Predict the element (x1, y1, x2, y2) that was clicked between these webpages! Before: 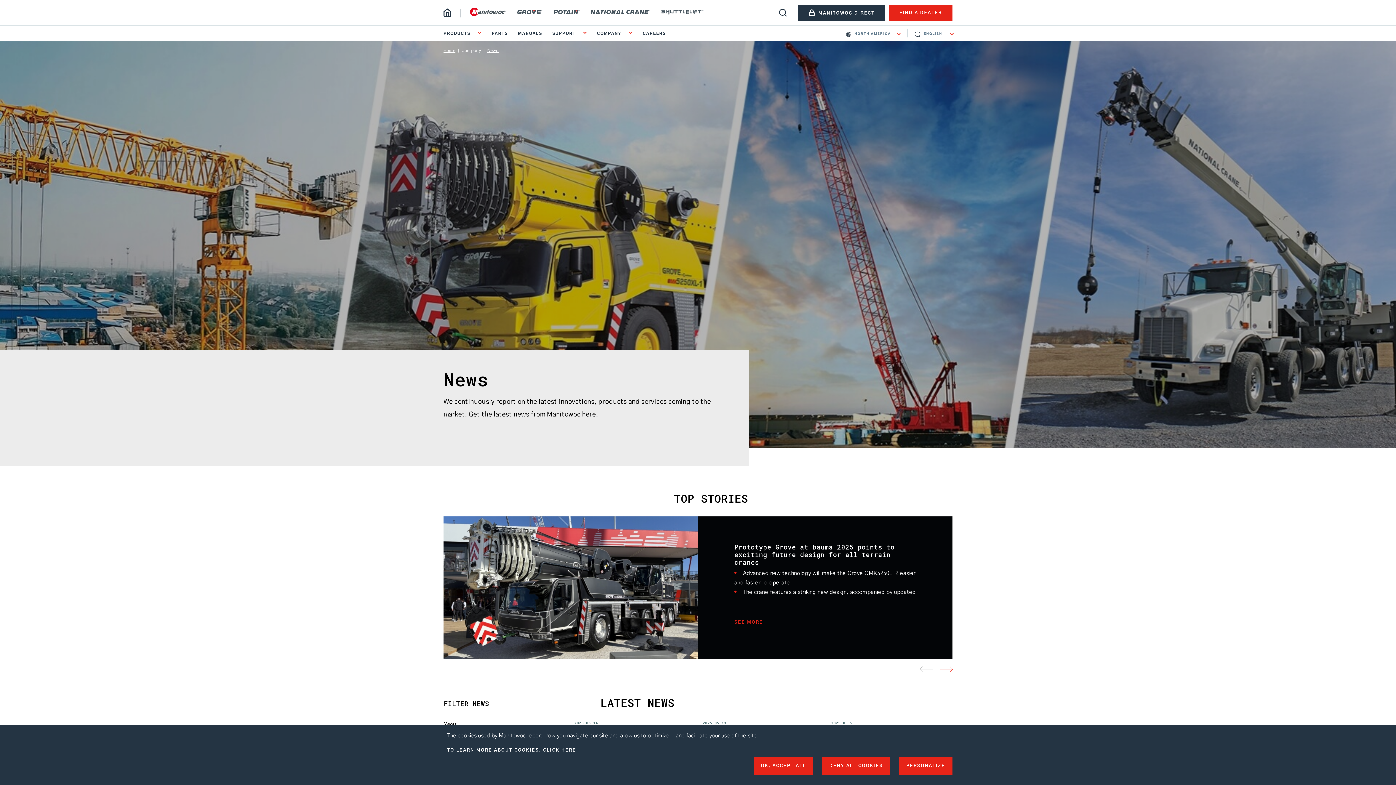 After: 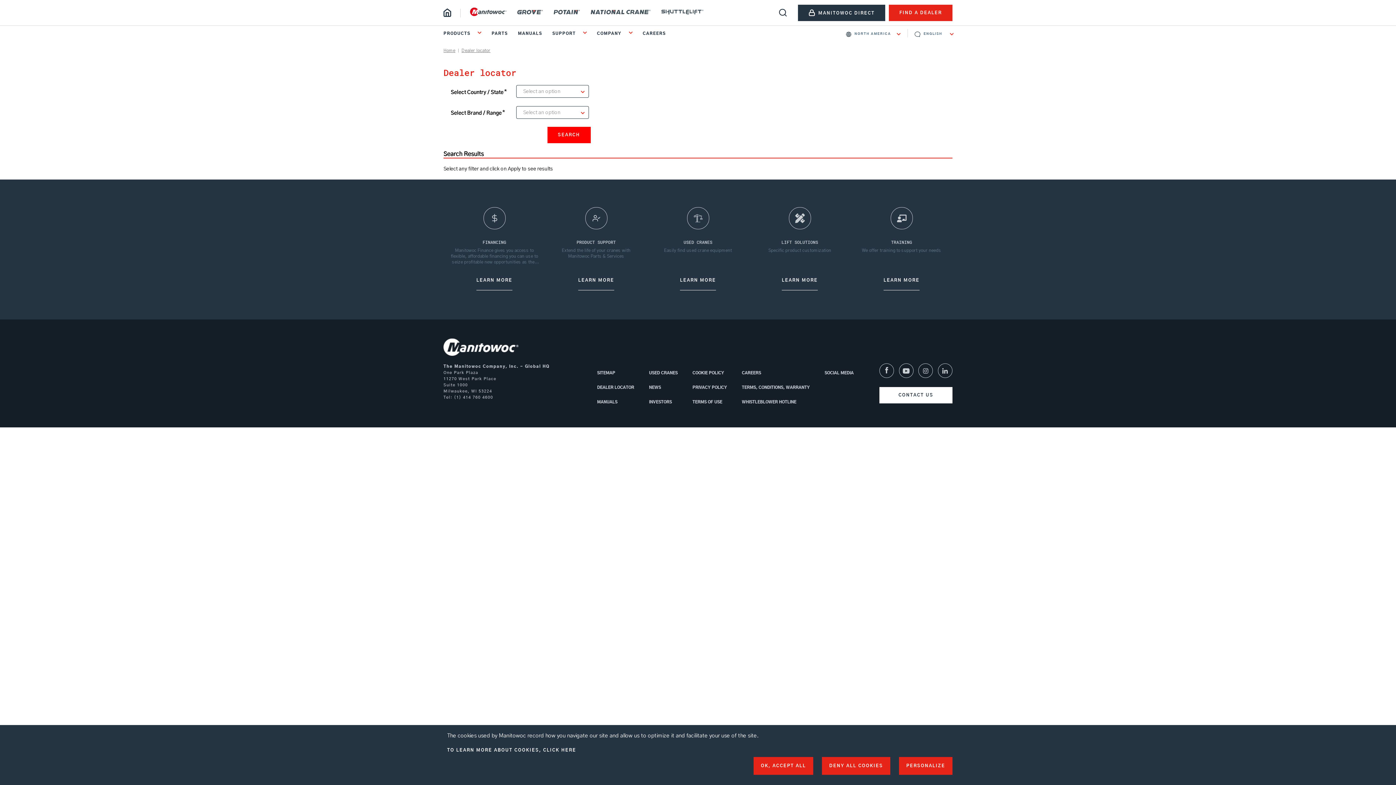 Action: bbox: (889, 4, 952, 21) label: FIND A DEALER